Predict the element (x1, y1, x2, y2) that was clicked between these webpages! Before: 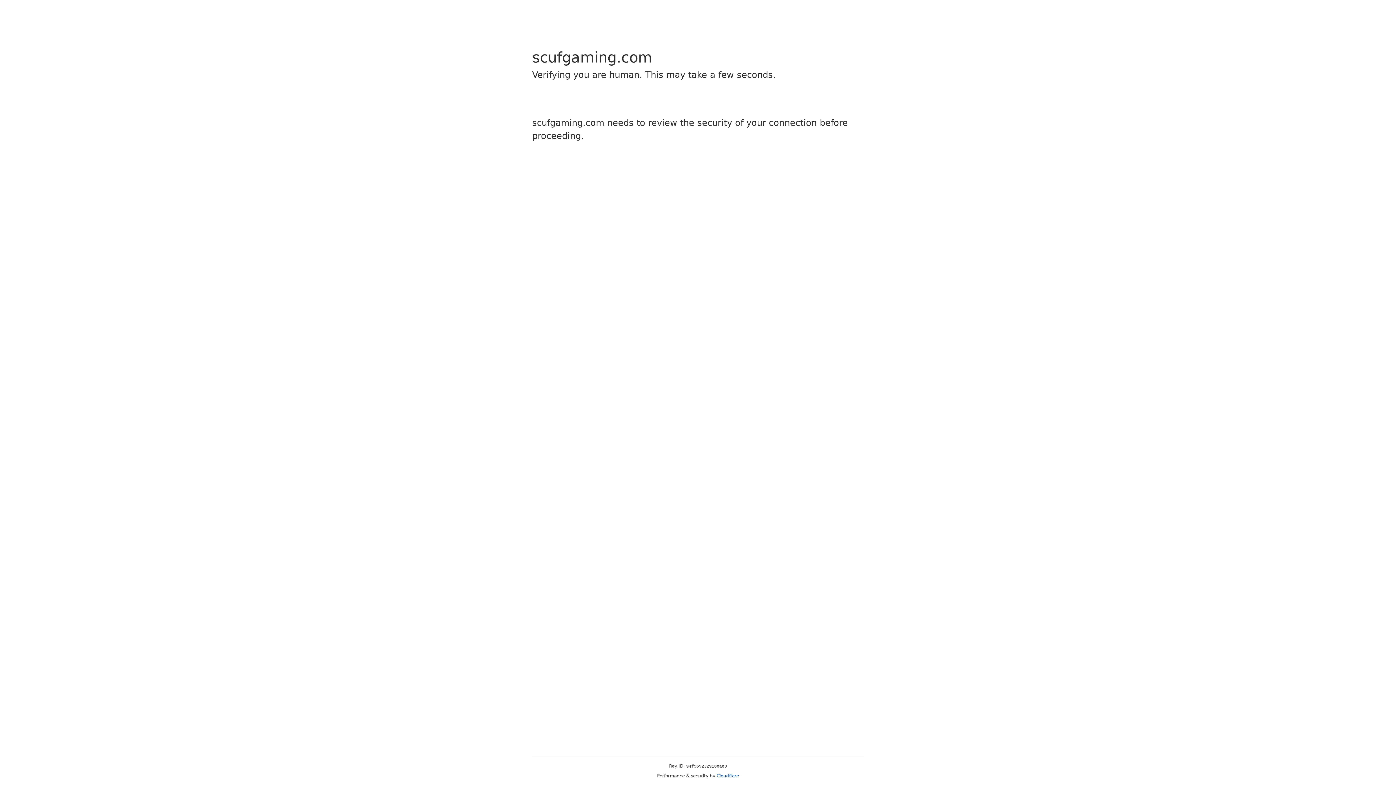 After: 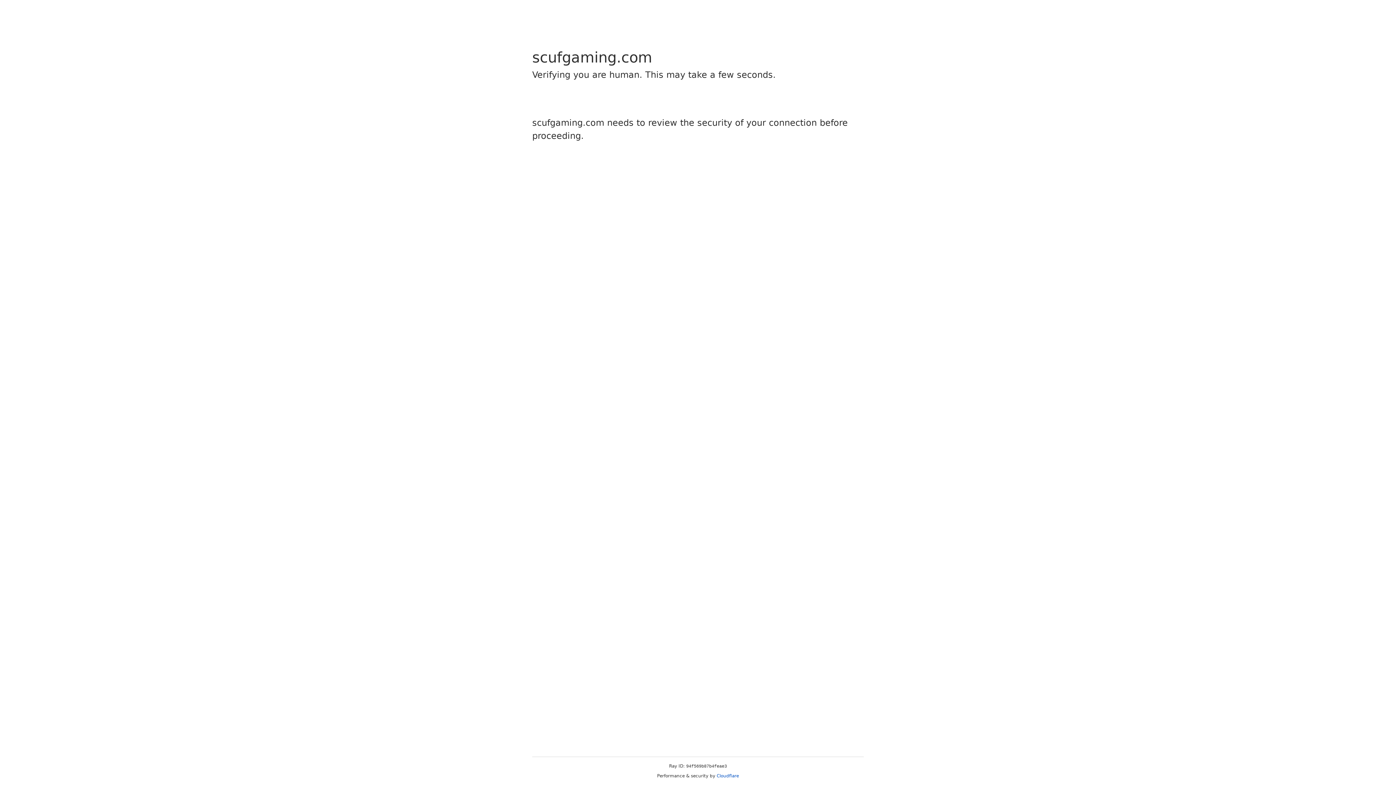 Action: label: Cloudflare bbox: (716, 773, 739, 778)